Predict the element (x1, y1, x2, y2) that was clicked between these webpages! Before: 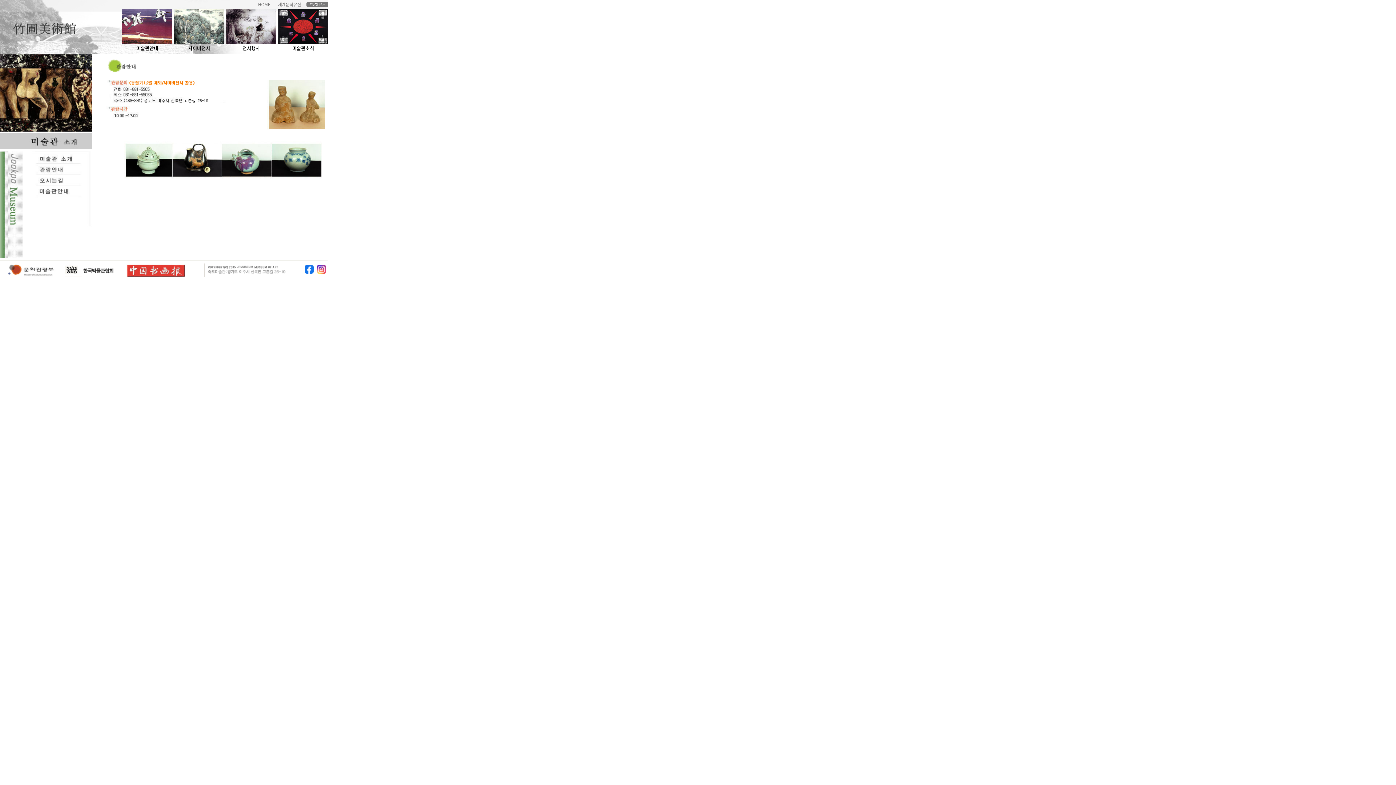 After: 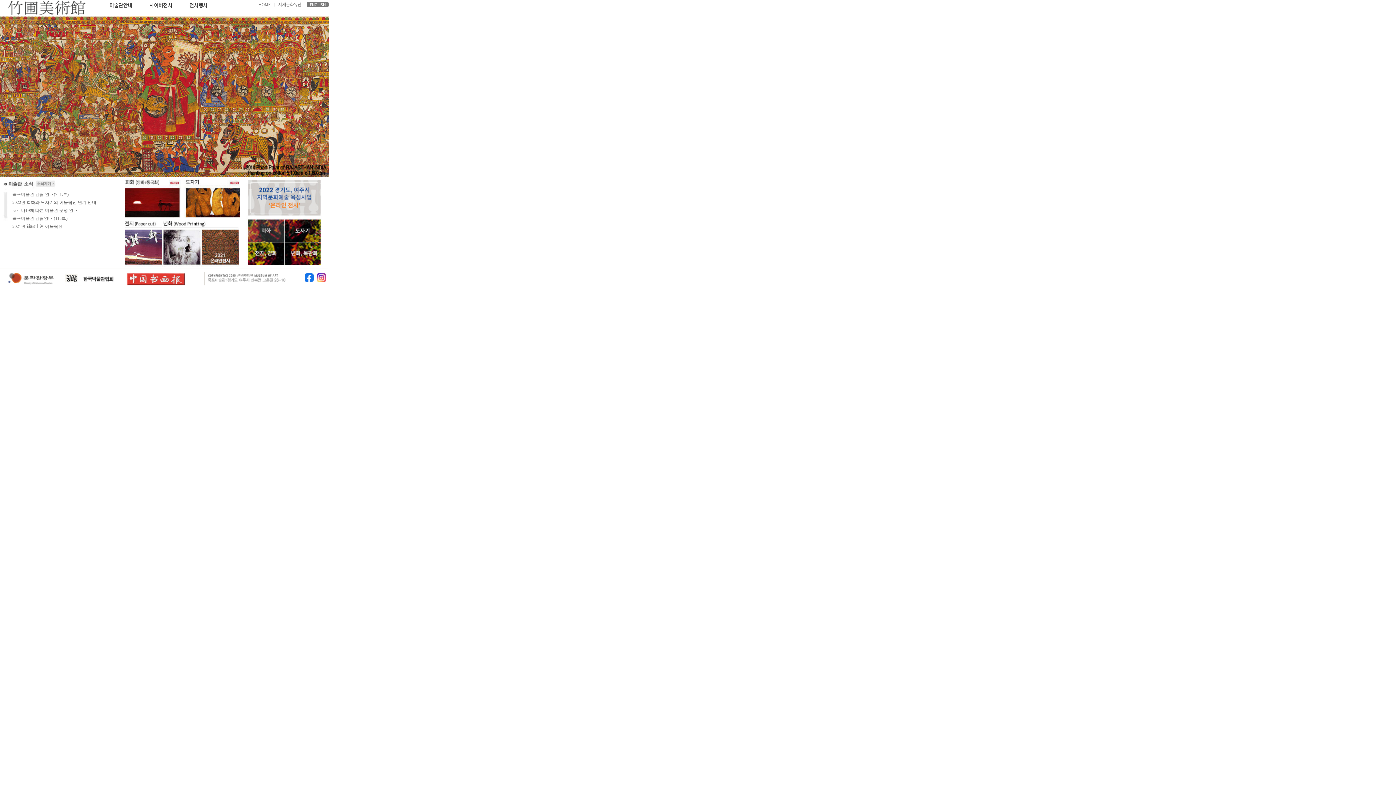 Action: label: HOME bbox: (258, 1, 270, 7)